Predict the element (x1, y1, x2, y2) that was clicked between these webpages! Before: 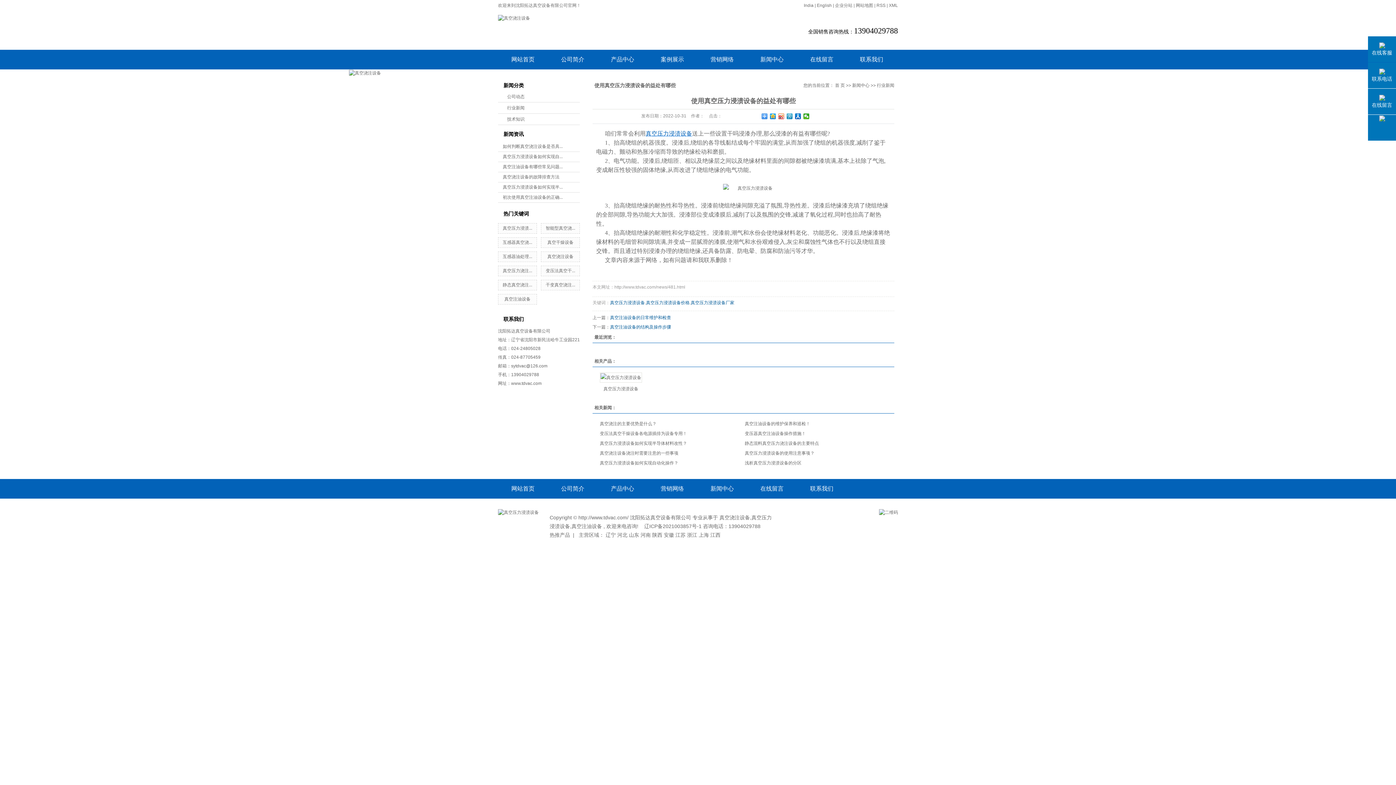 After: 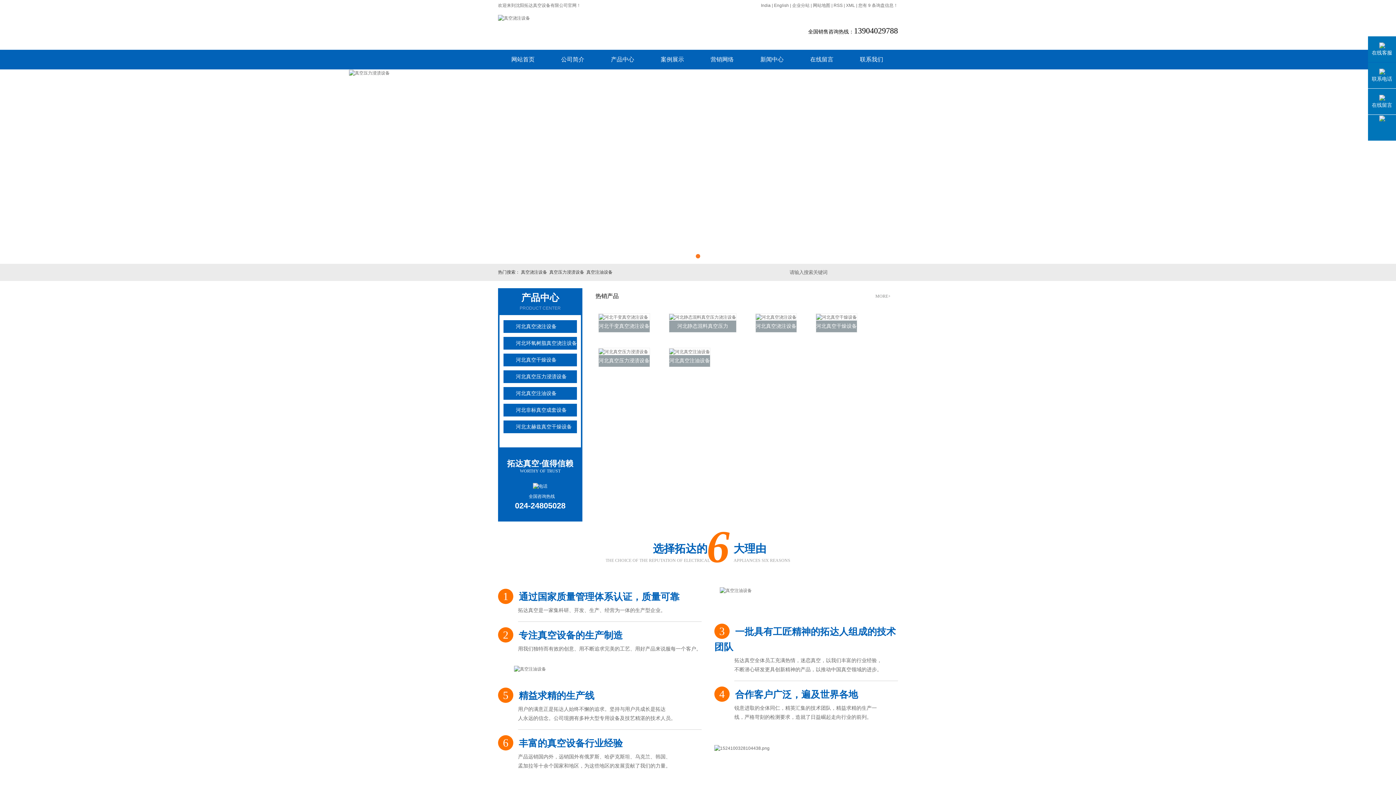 Action: bbox: (617, 532, 629, 538) label: 河北 